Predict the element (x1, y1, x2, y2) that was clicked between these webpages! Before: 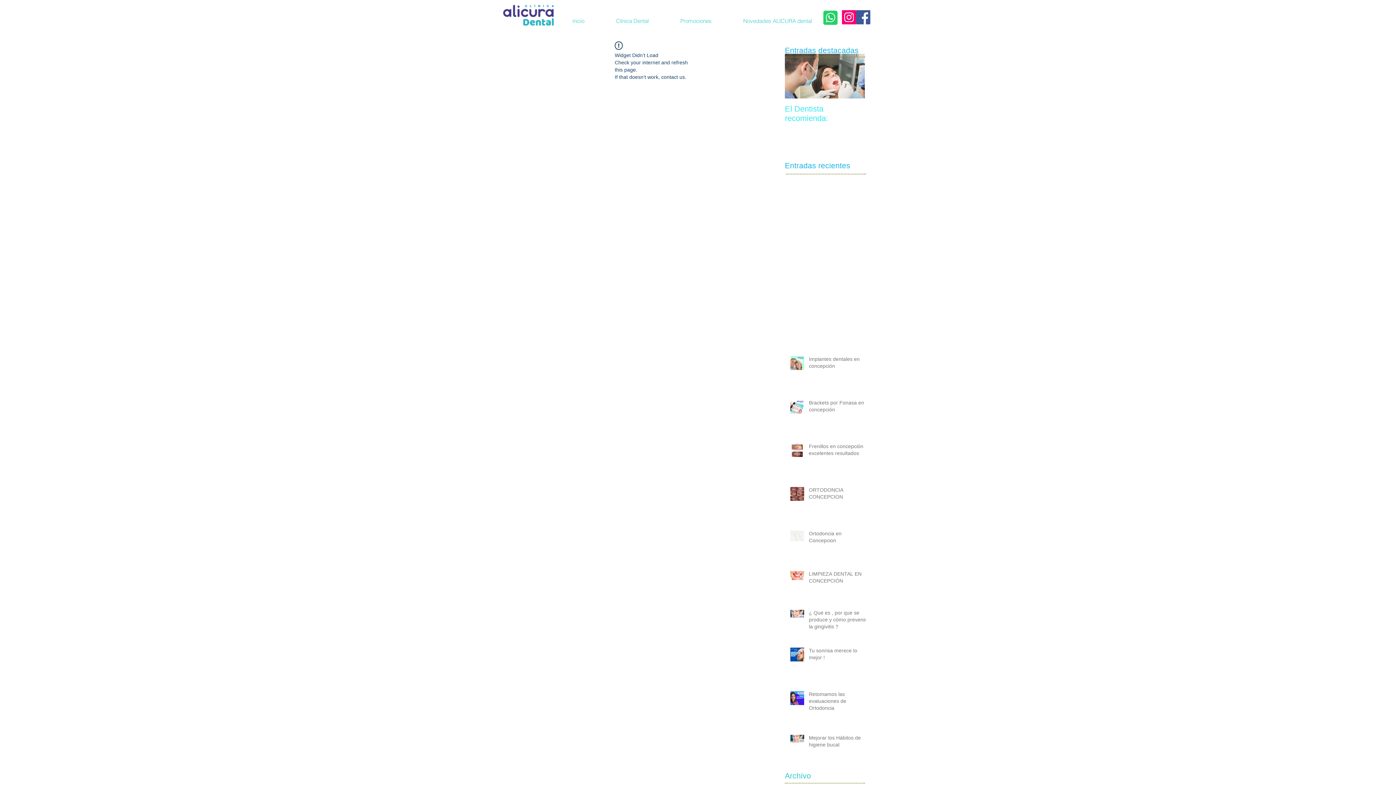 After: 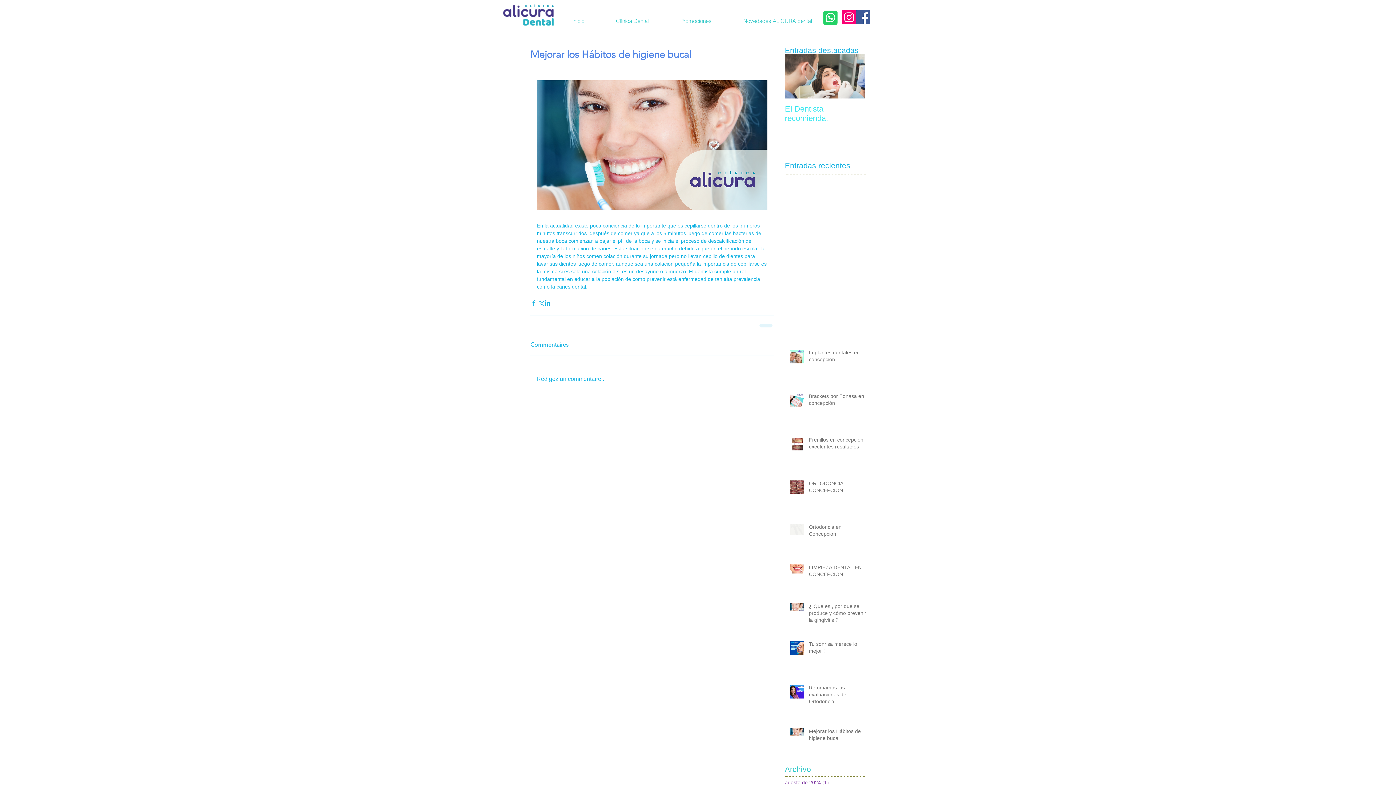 Action: bbox: (809, 734, 870, 751) label: Mejorar los Hábitos de higiene bucal